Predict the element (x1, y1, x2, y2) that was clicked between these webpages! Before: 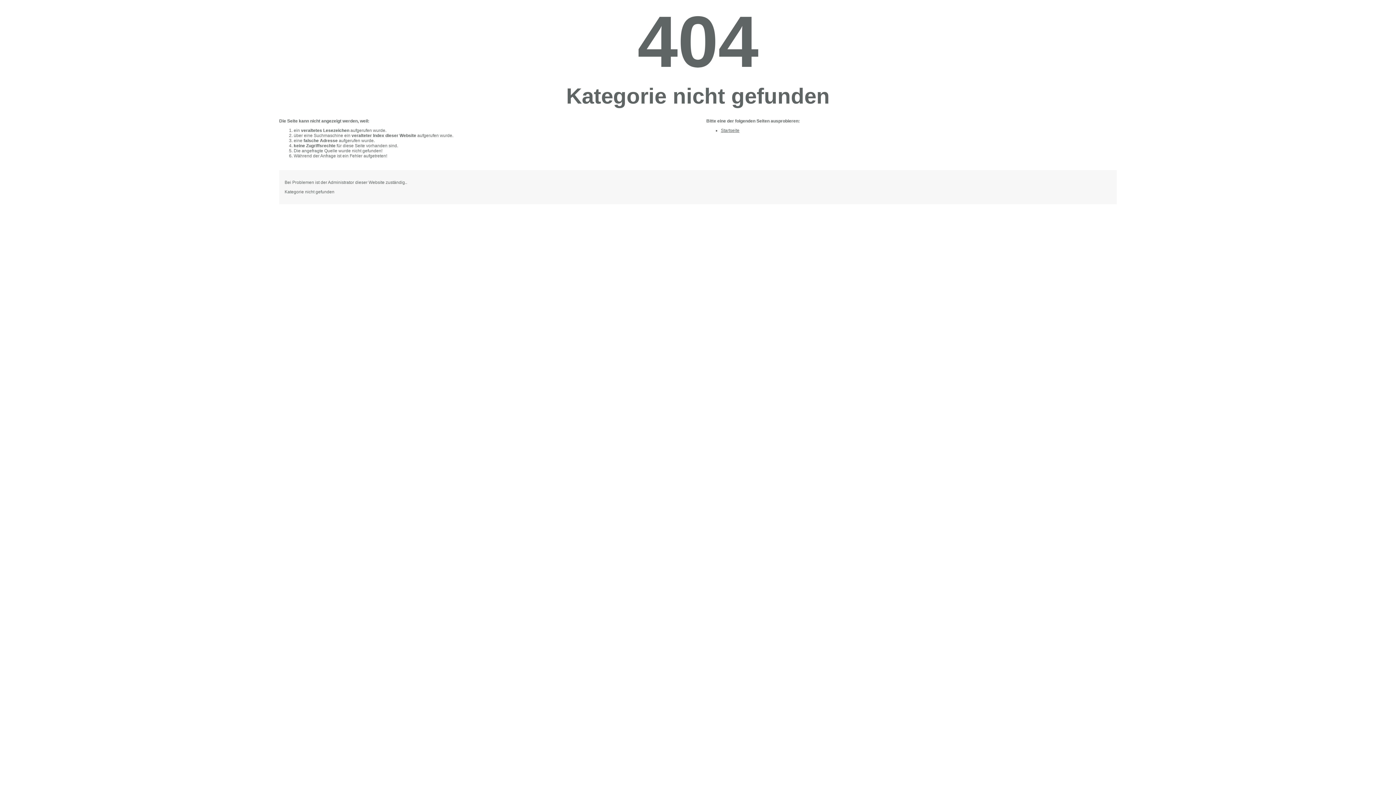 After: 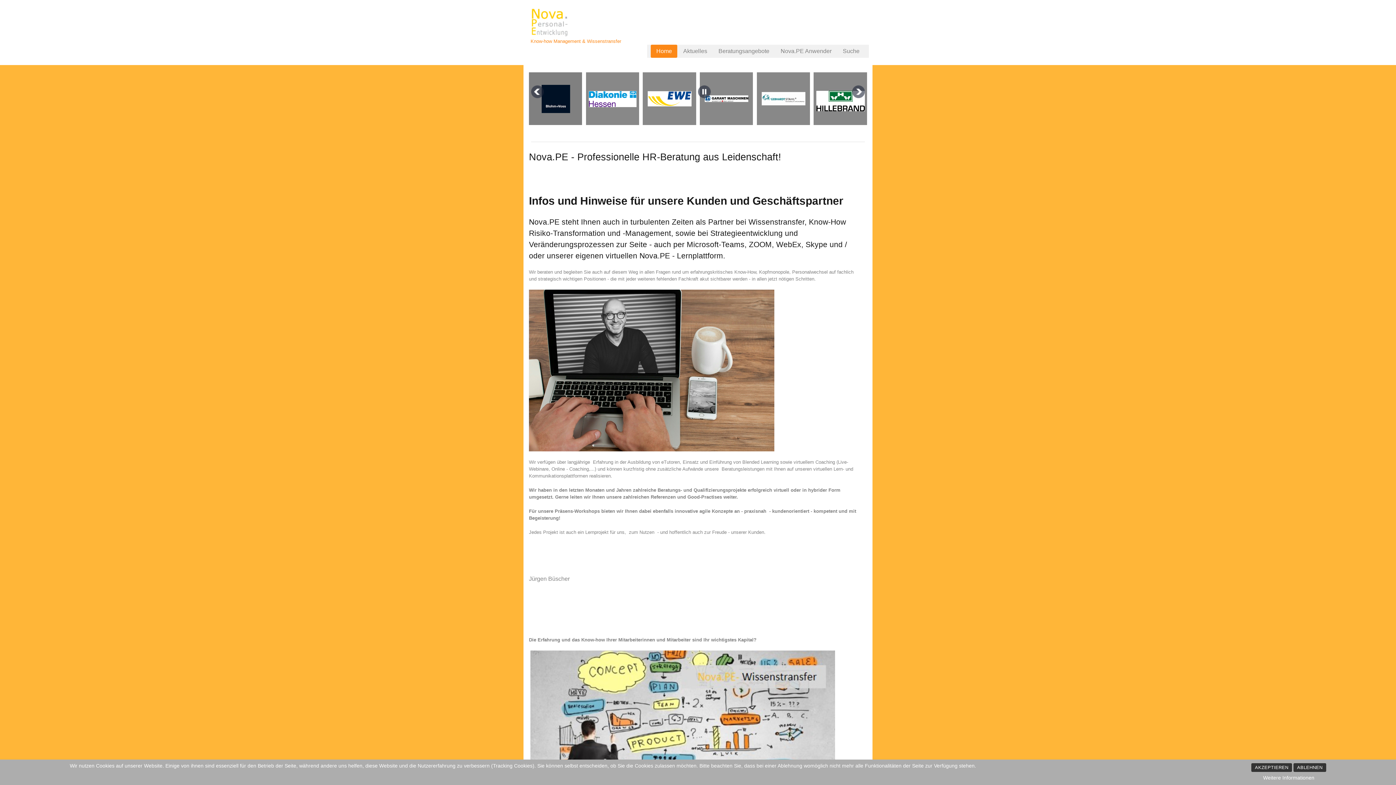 Action: bbox: (721, 128, 739, 133) label: Startseite